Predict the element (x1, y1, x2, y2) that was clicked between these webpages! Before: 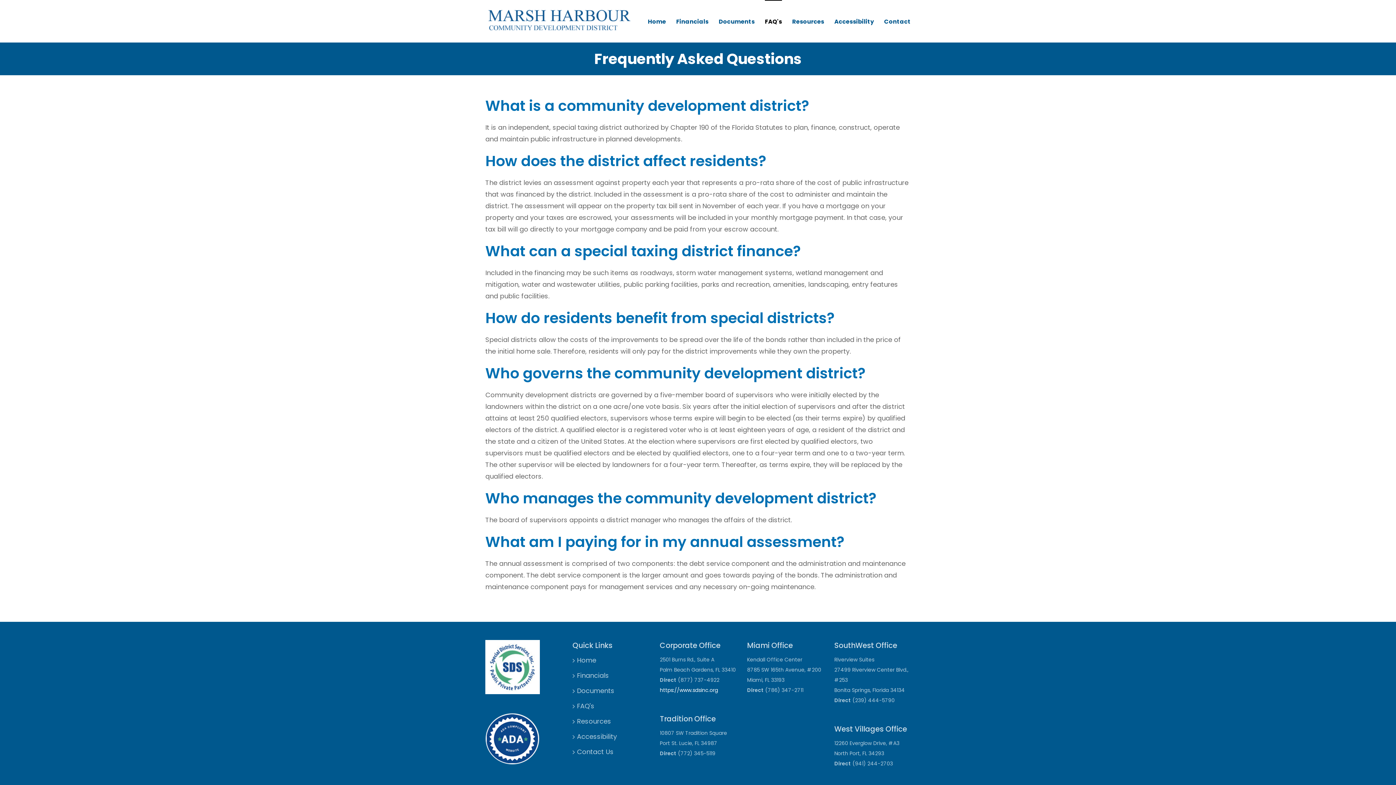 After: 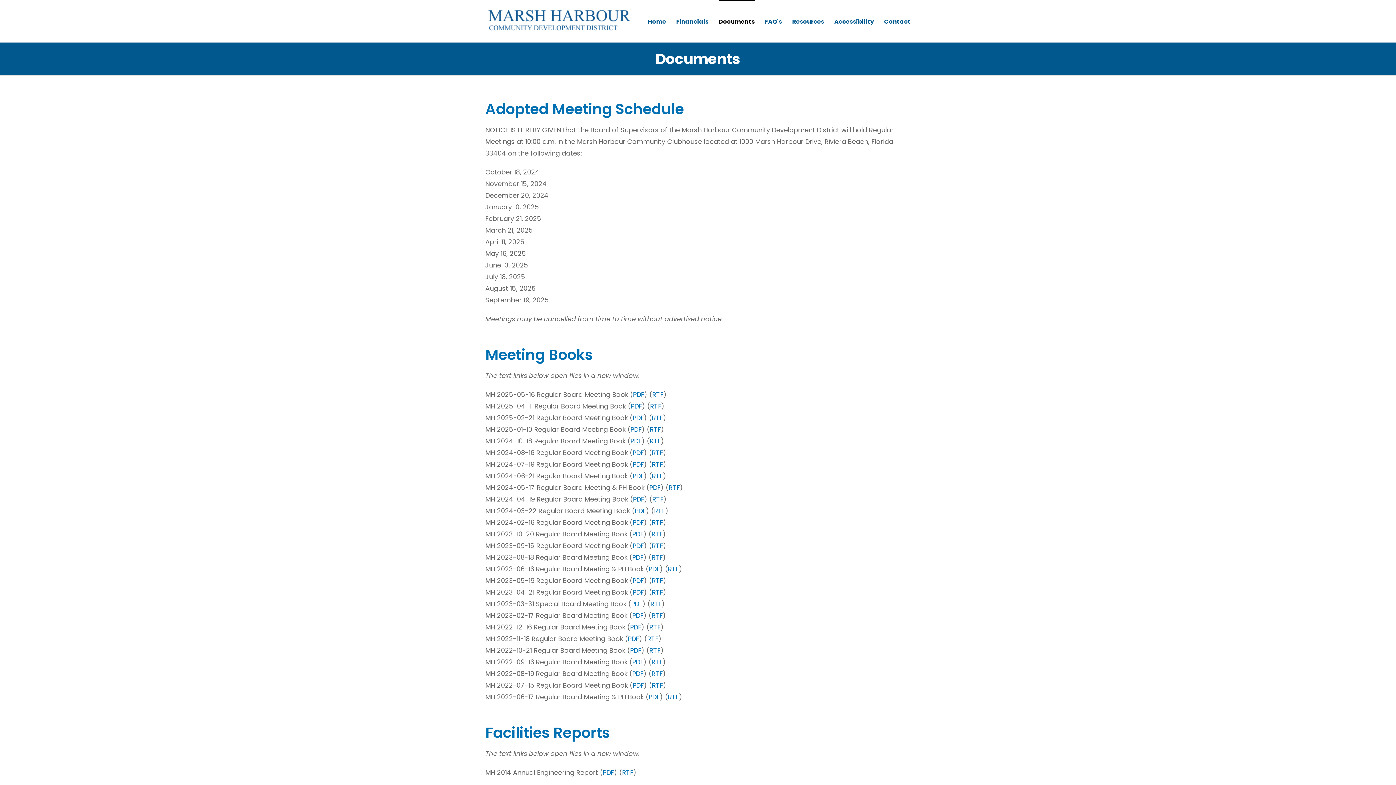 Action: label: Documents bbox: (718, 0, 754, 42)